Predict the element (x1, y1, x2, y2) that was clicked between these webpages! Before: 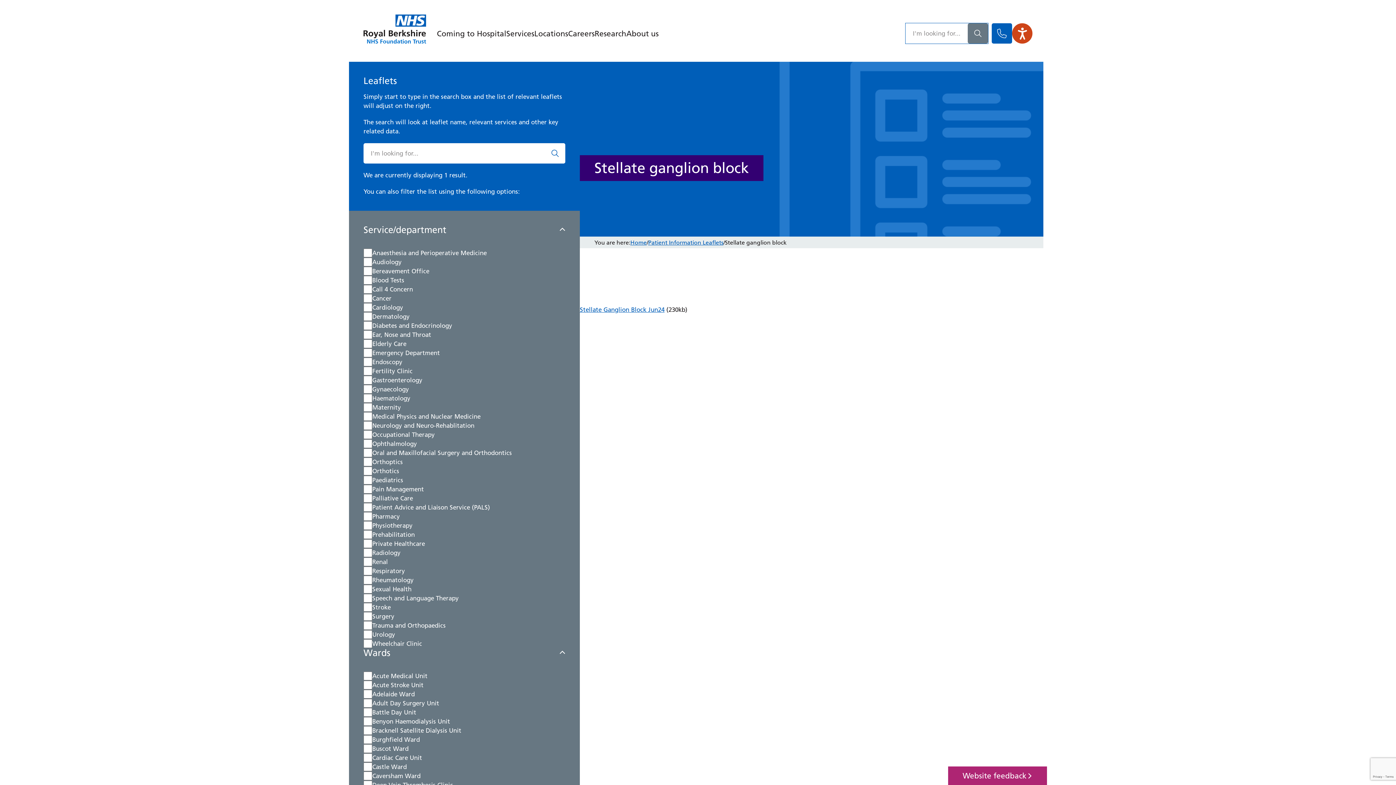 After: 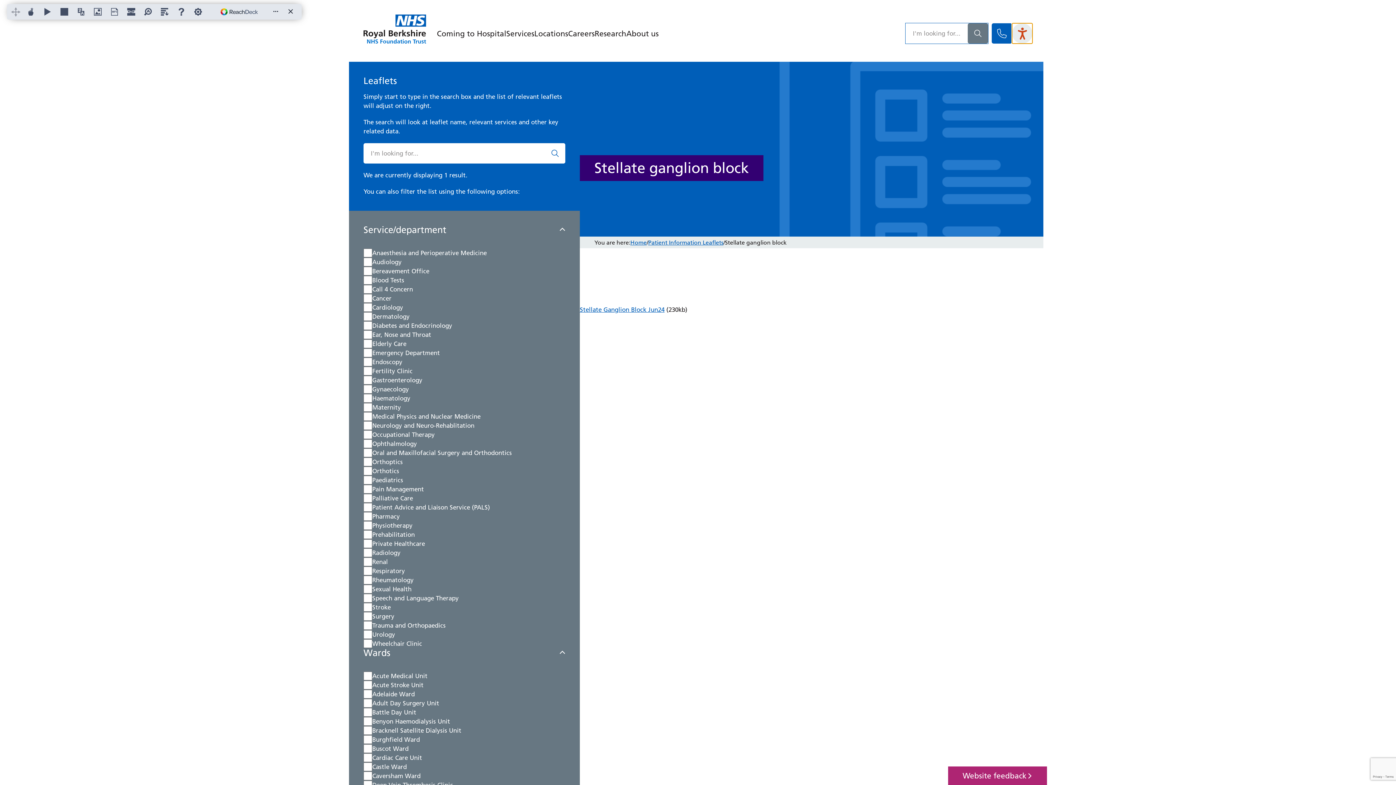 Action: bbox: (1012, 23, 1032, 43) label: Open the Browsealoud toolbar